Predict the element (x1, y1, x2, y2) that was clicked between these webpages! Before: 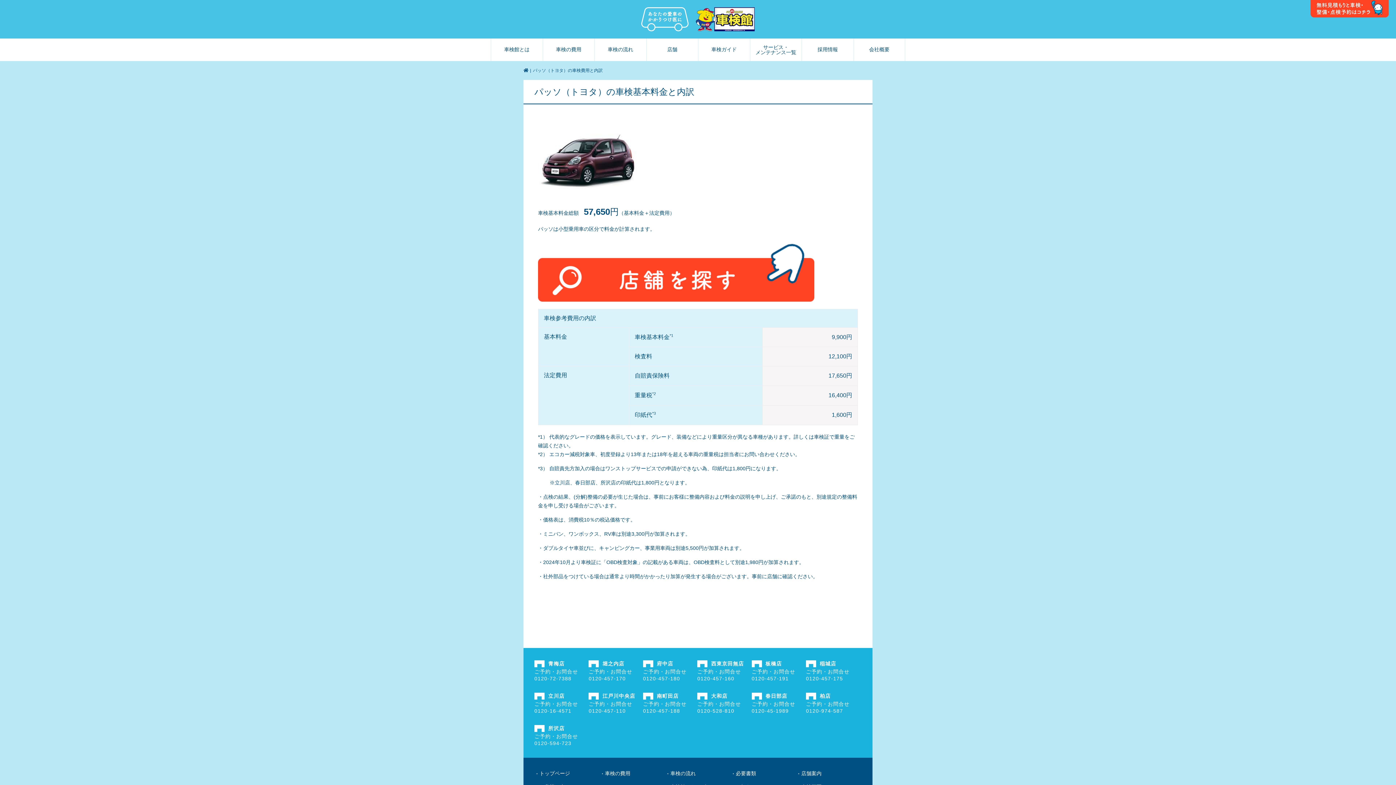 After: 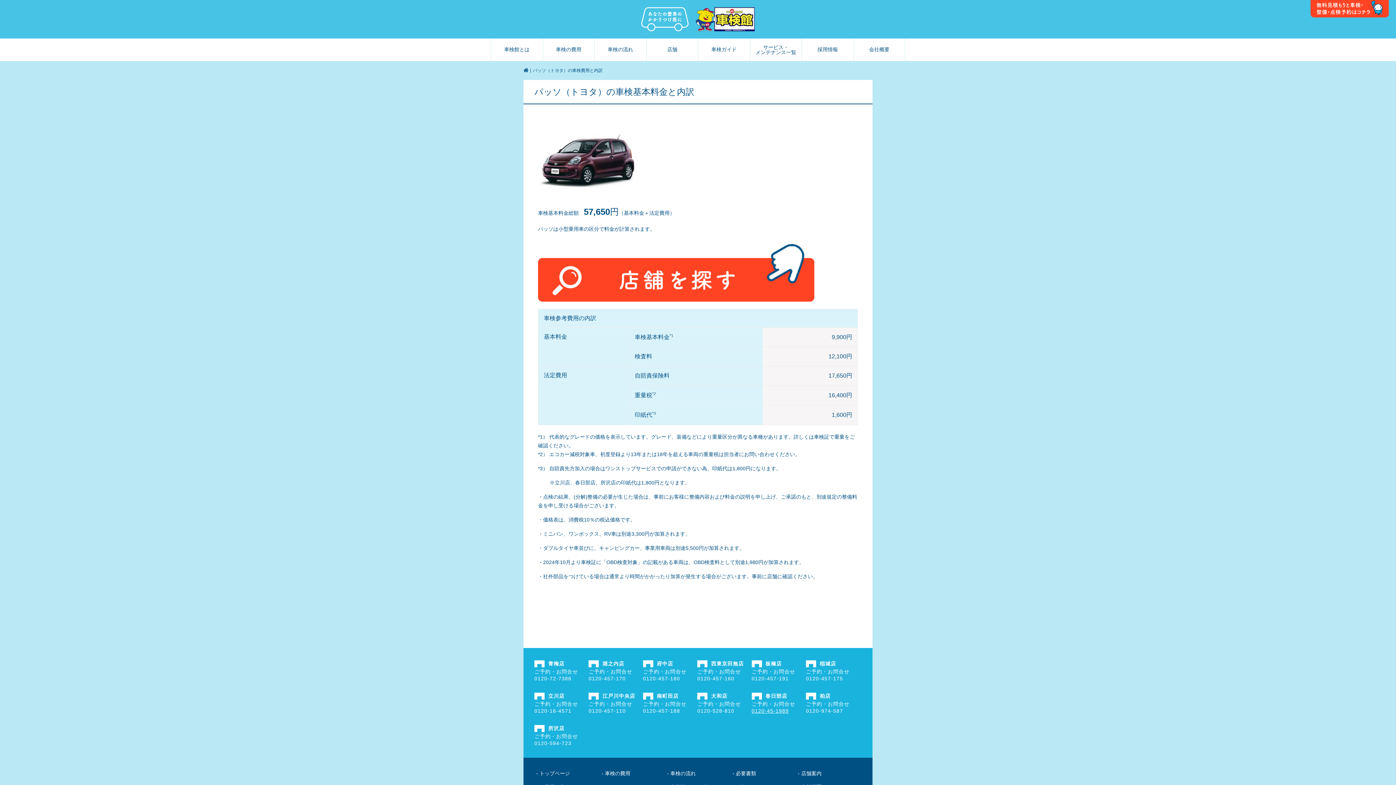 Action: label: 0120-45-1989 bbox: (751, 707, 806, 714)